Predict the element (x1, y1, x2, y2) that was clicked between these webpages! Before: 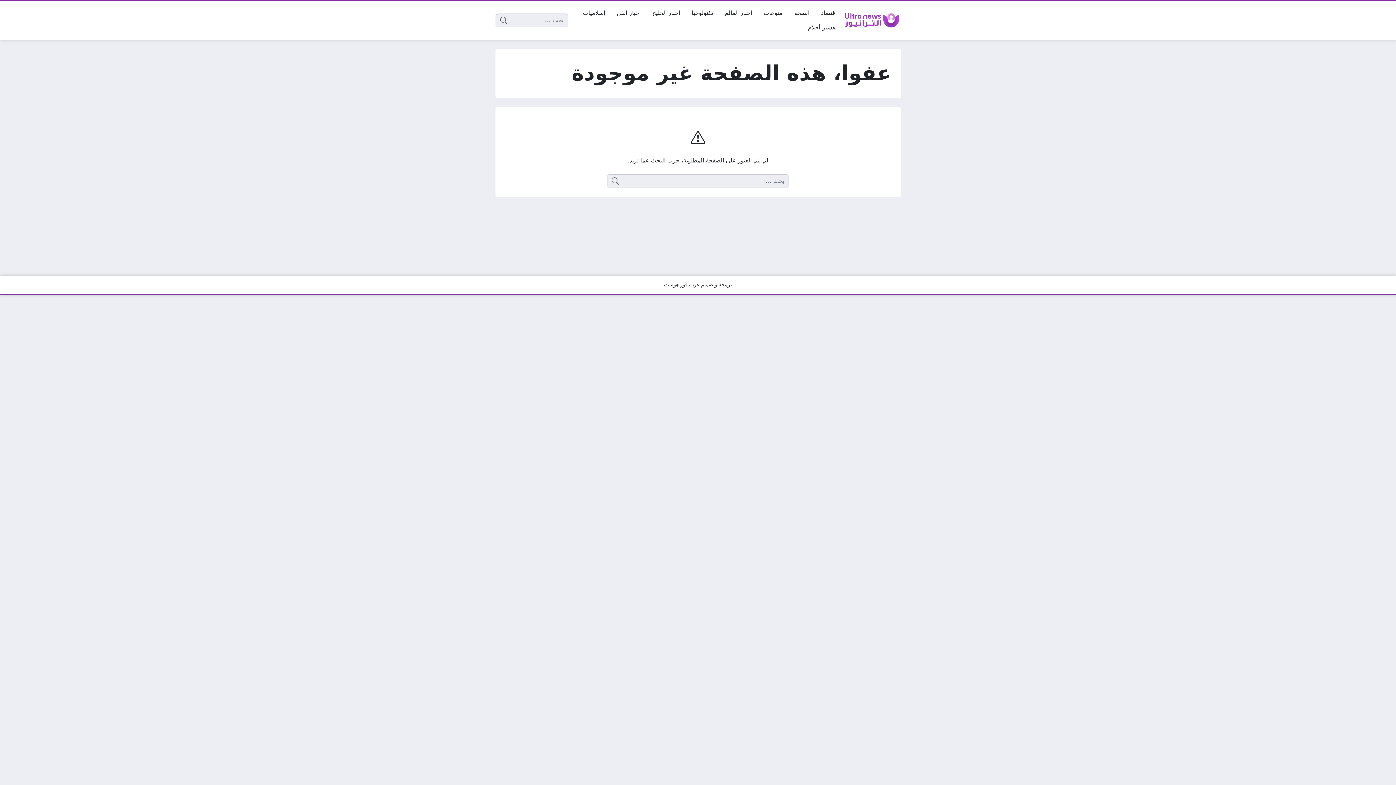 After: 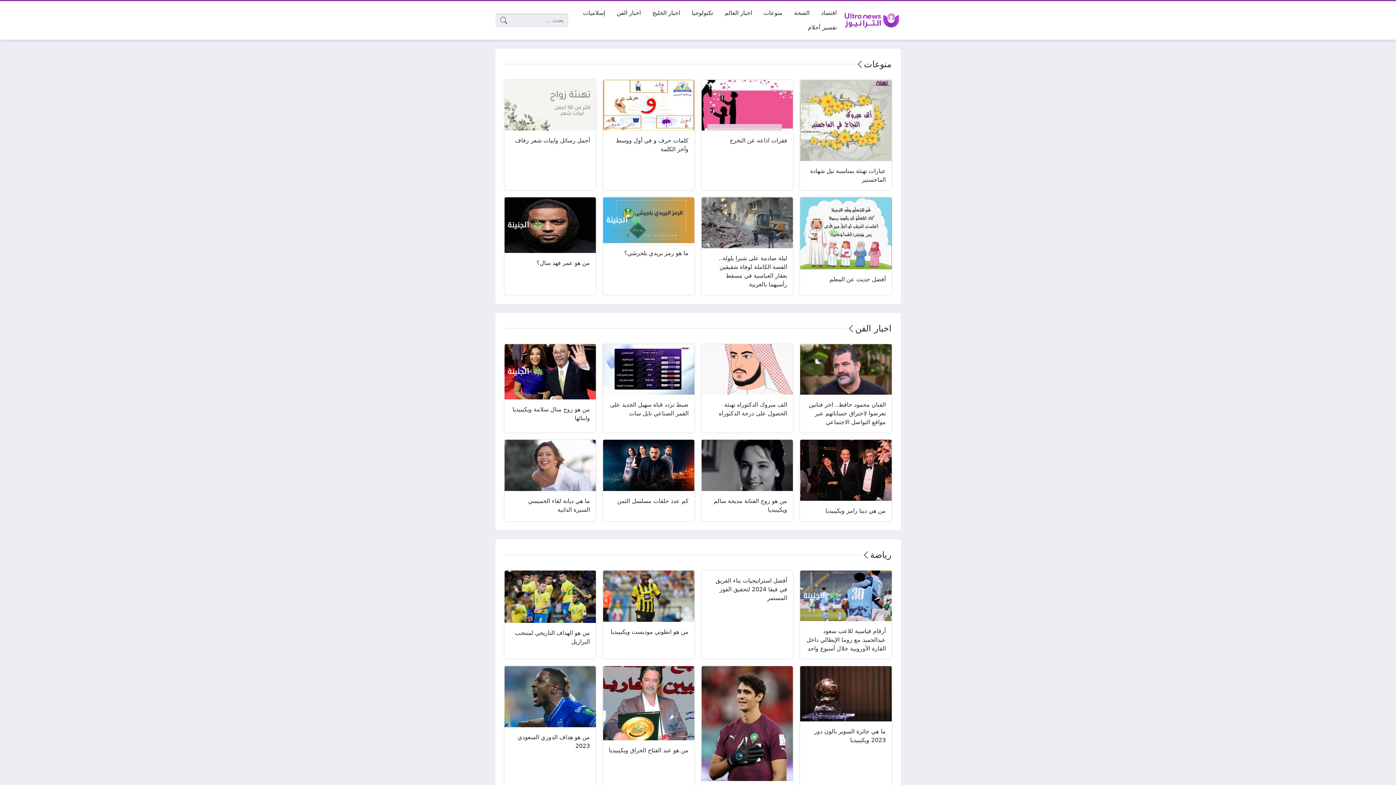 Action: bbox: (842, 13, 900, 27)